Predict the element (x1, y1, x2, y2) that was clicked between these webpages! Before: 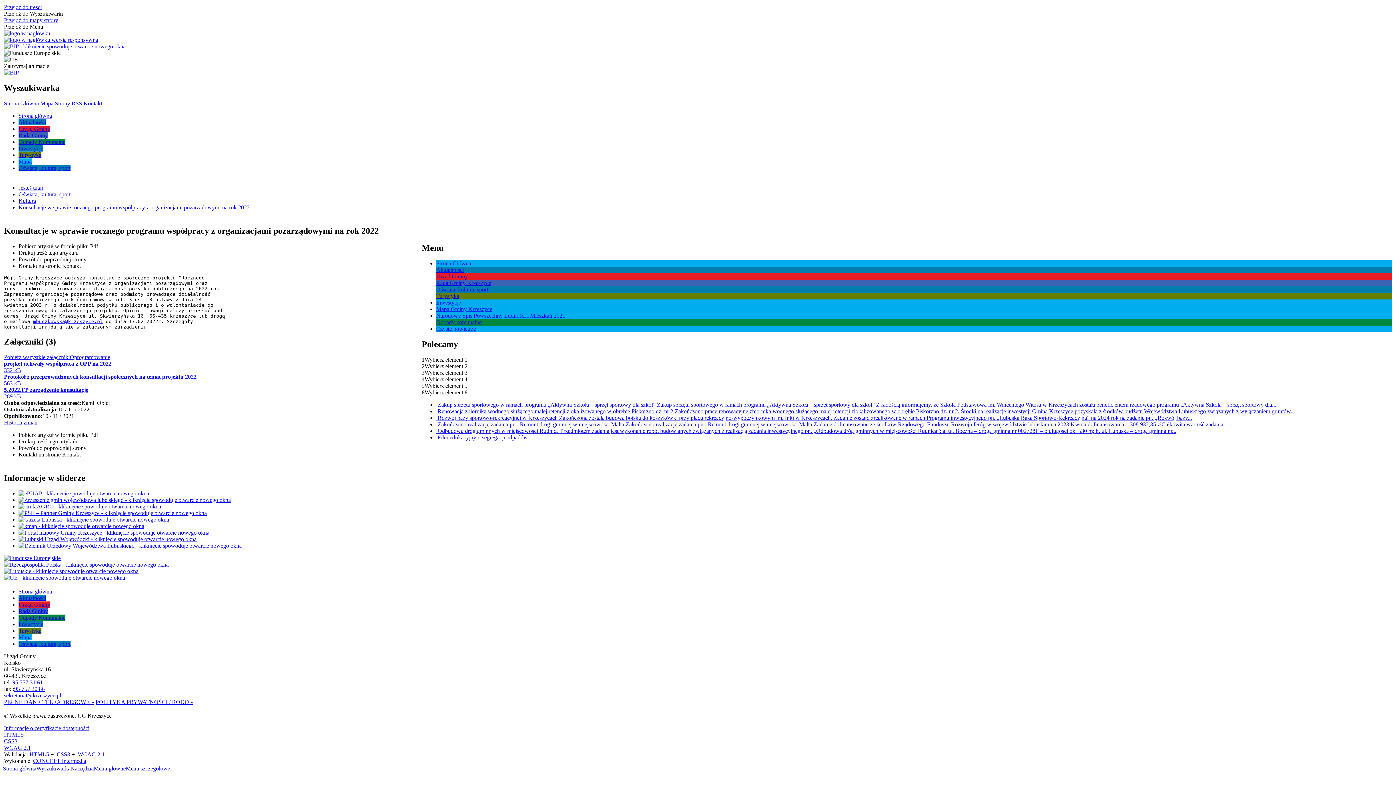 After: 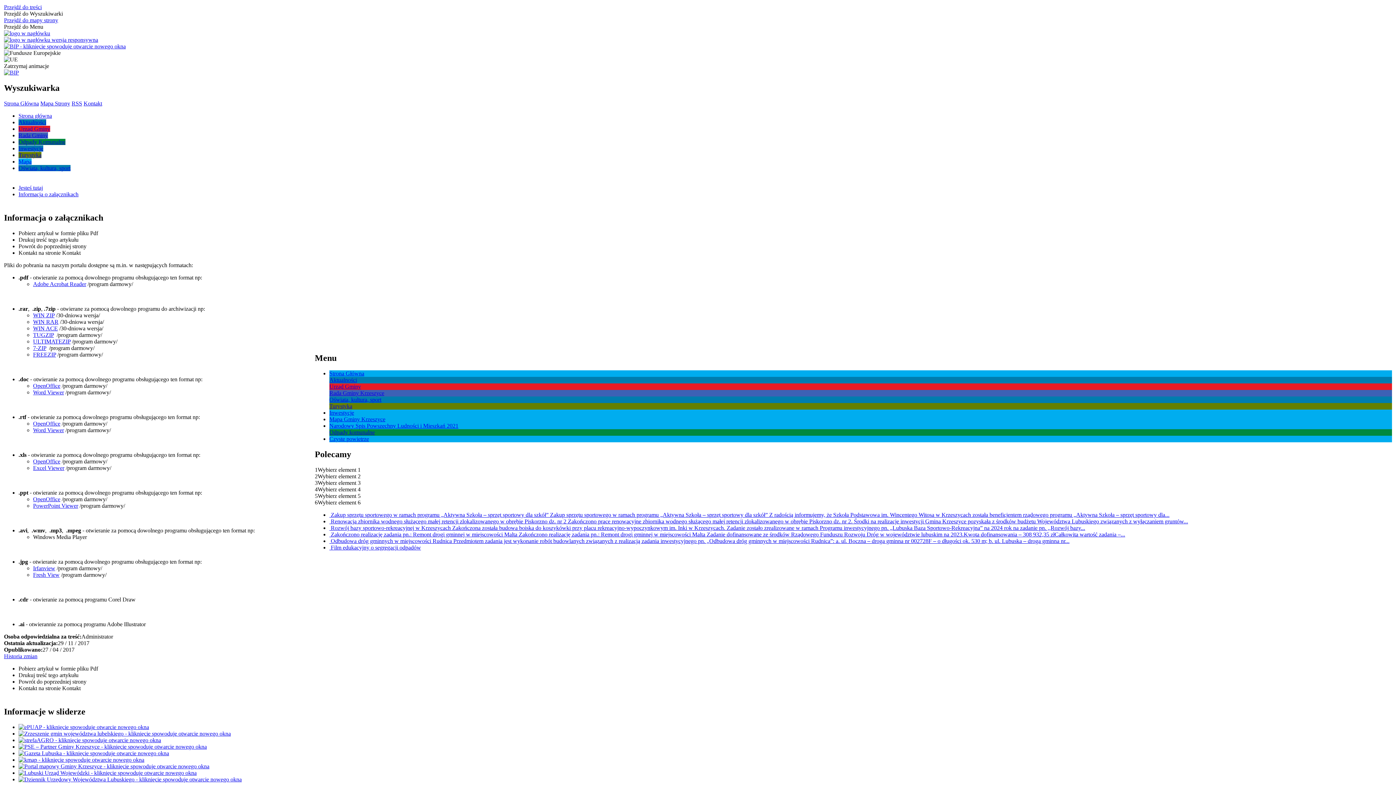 Action: label: Oprogramowanie bbox: (69, 354, 110, 360)